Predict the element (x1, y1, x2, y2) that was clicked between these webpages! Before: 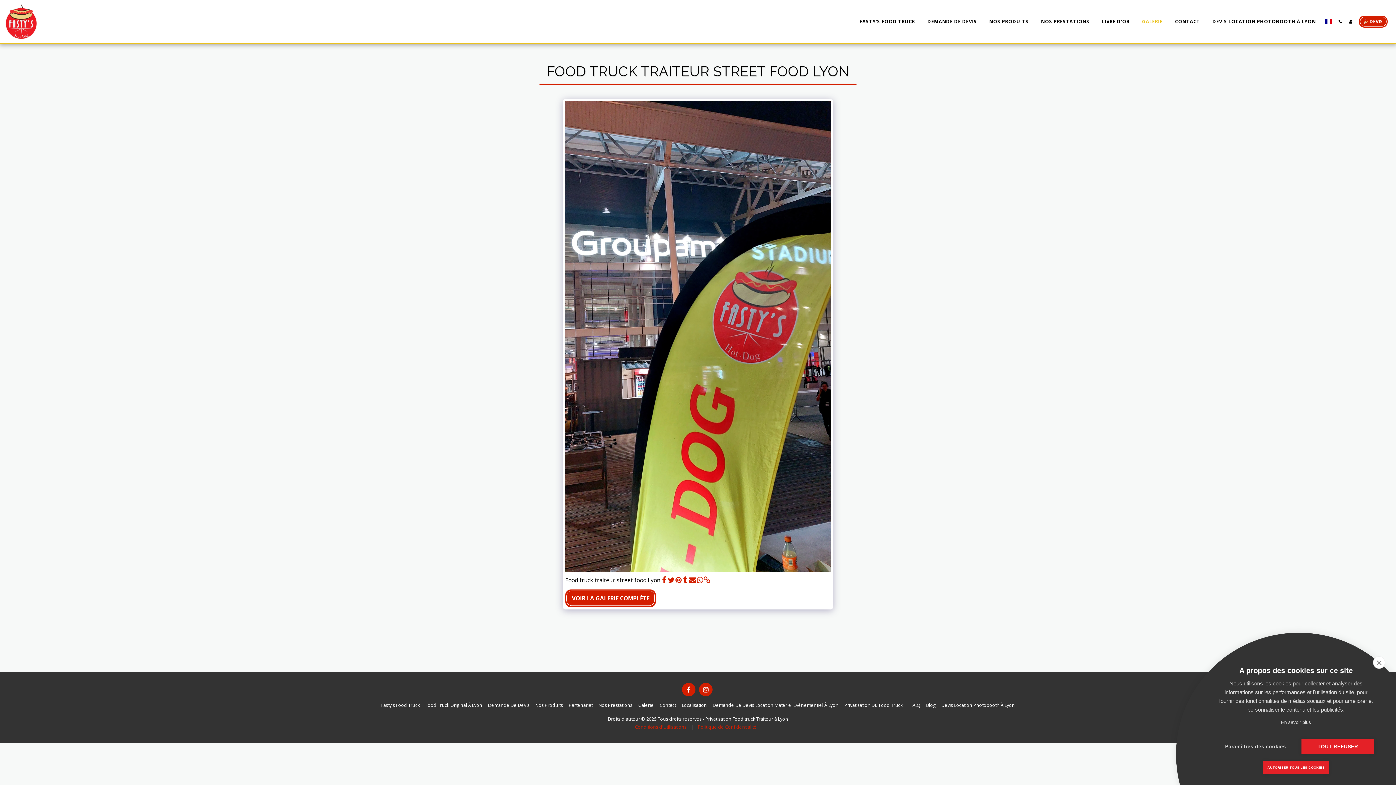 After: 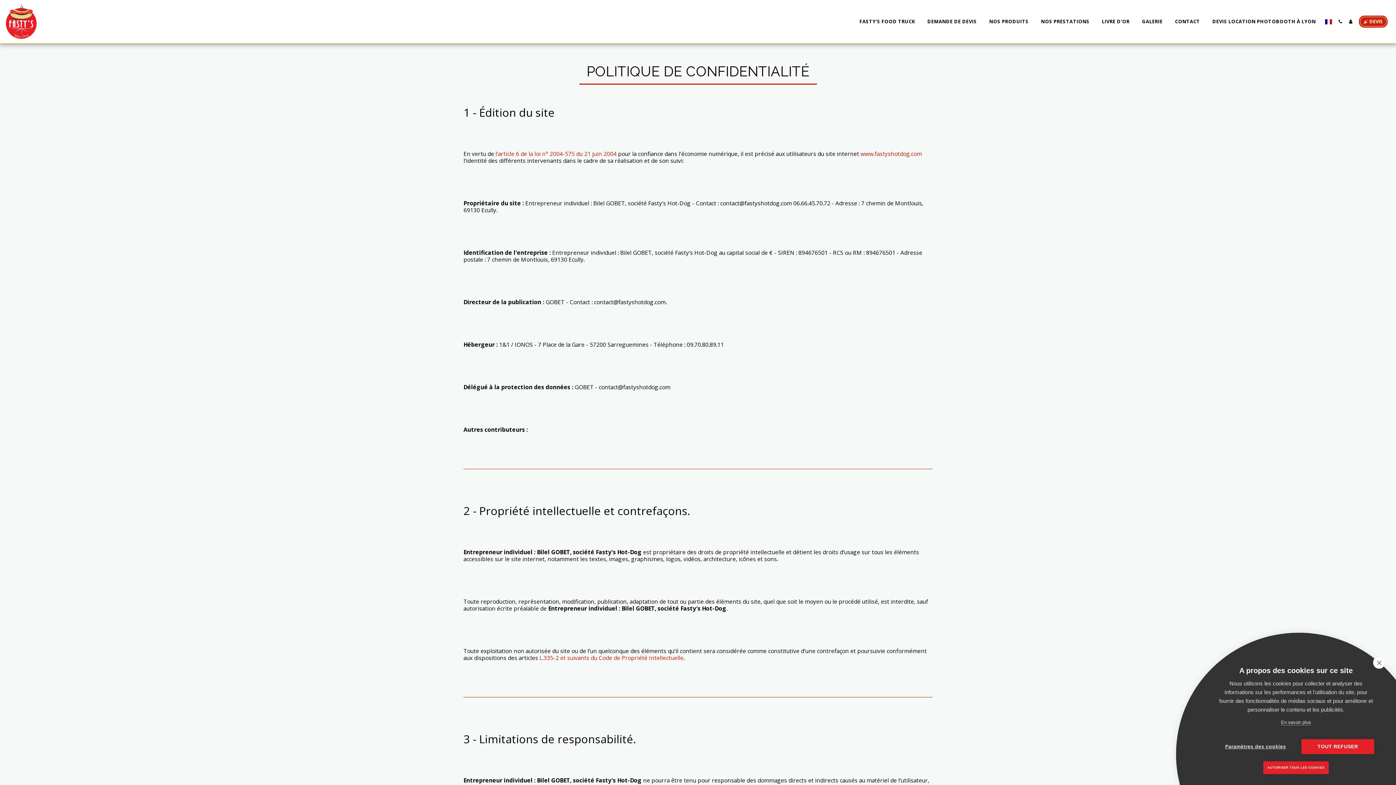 Action: label: Politique de Confidentialité bbox: (698, 724, 756, 730)